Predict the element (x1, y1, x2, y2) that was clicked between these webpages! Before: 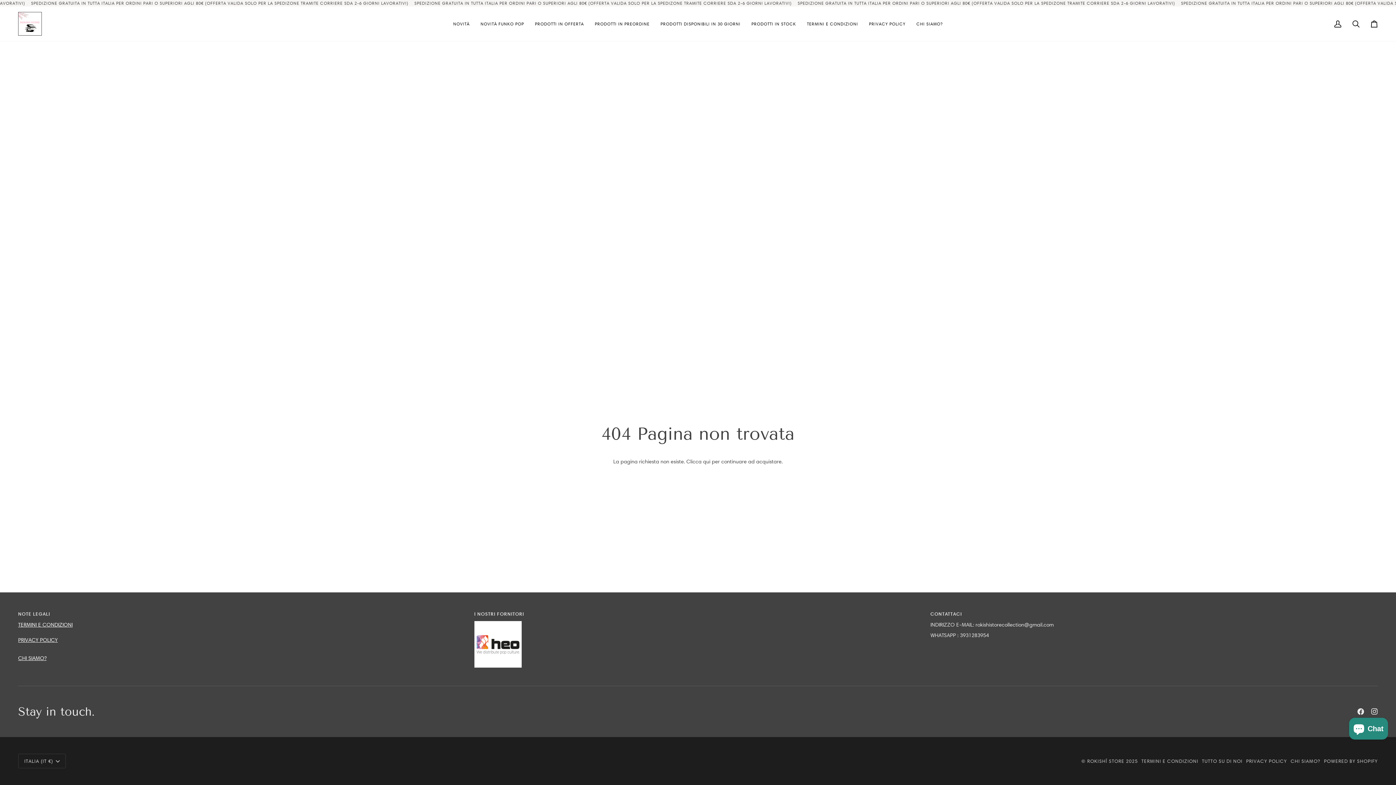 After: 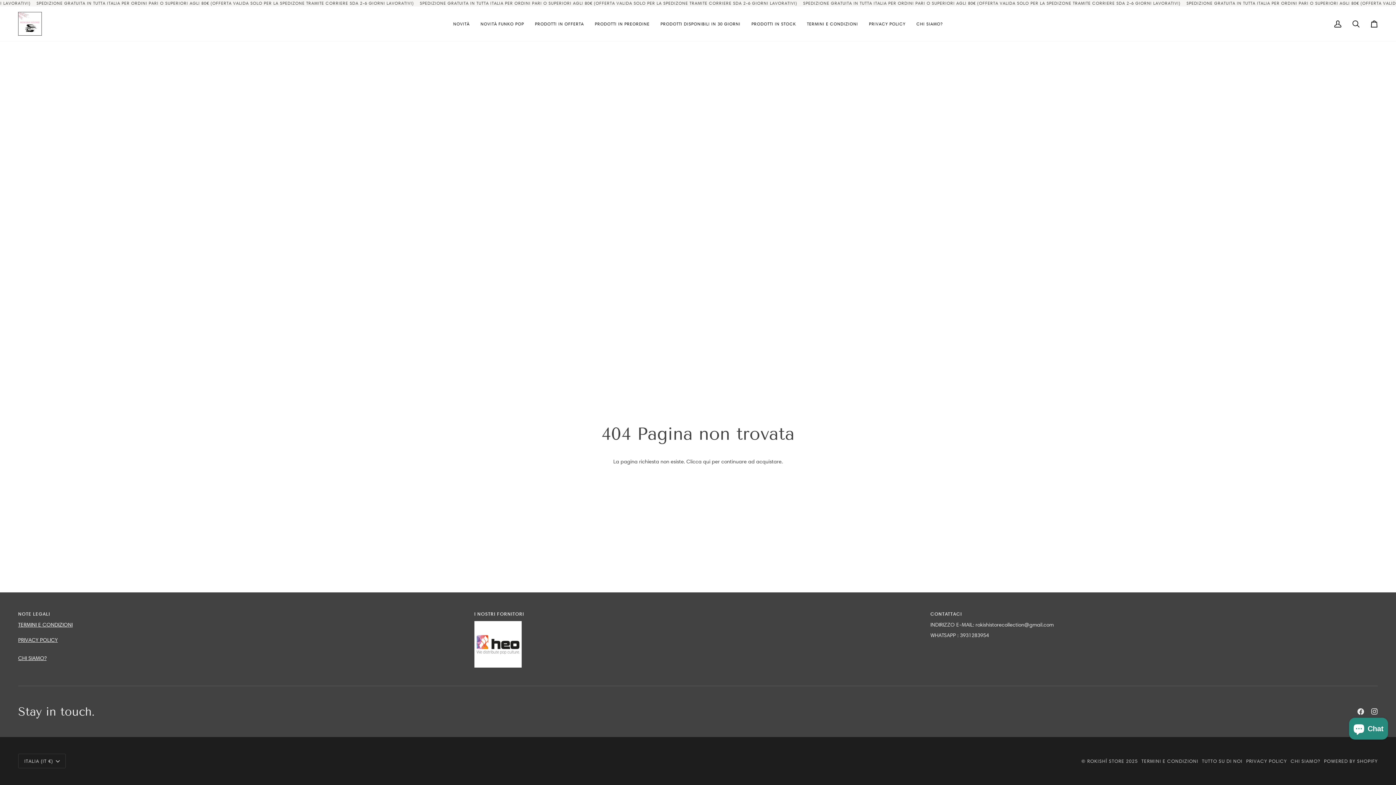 Action: bbox: (474, 610, 921, 621) label: I NOSTRI FORNITORI